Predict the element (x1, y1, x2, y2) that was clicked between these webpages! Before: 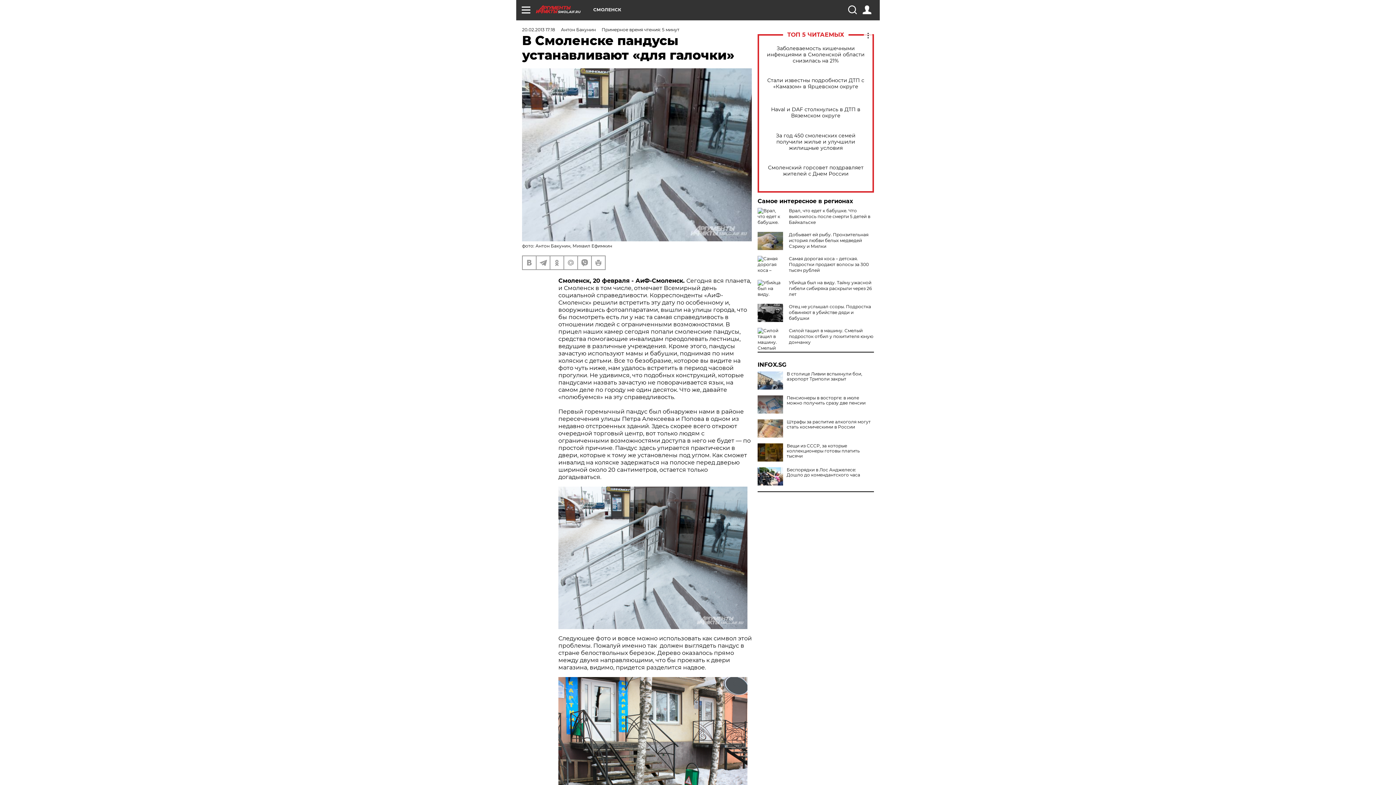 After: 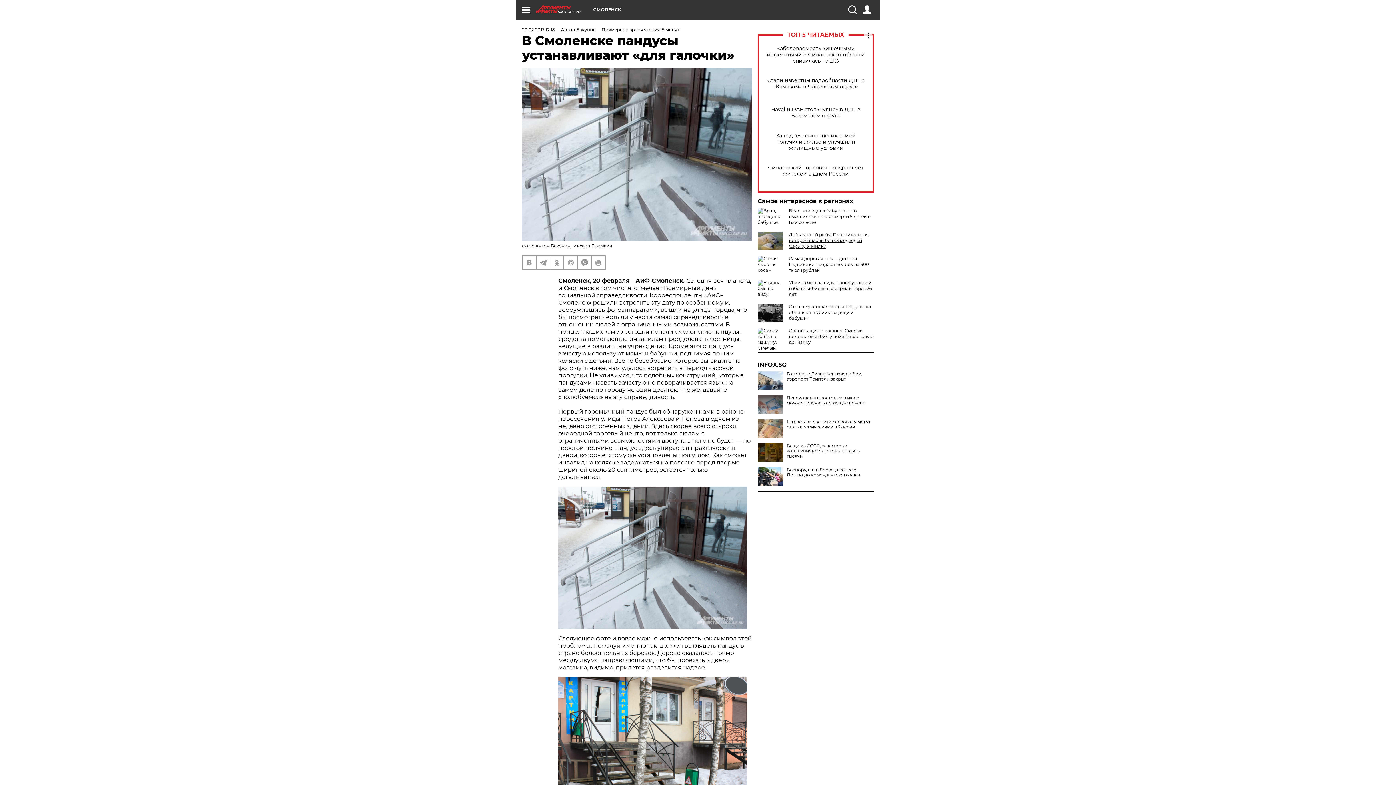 Action: label: Добывает ей рыбу. Пронзительная история любви белых медведей Сэрику и Милки bbox: (789, 232, 868, 249)